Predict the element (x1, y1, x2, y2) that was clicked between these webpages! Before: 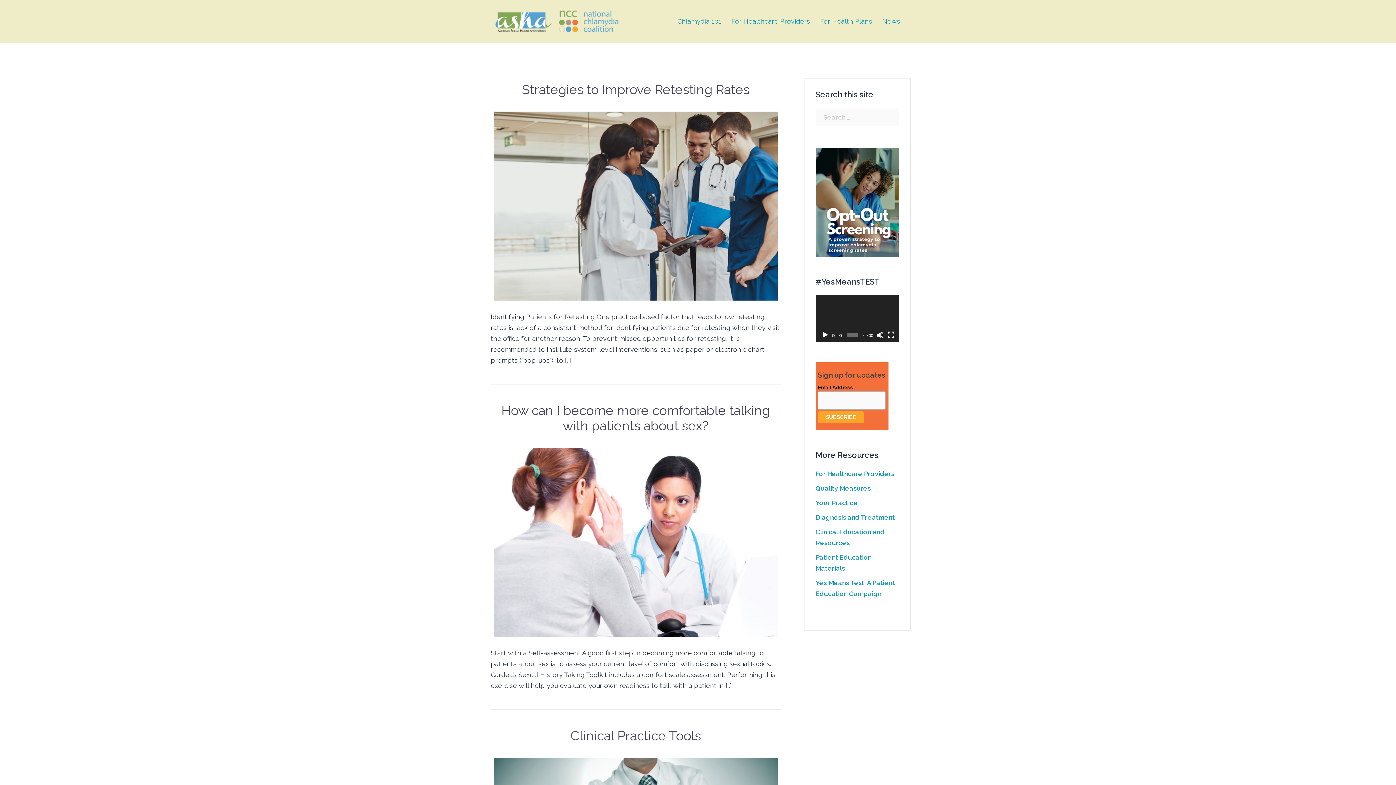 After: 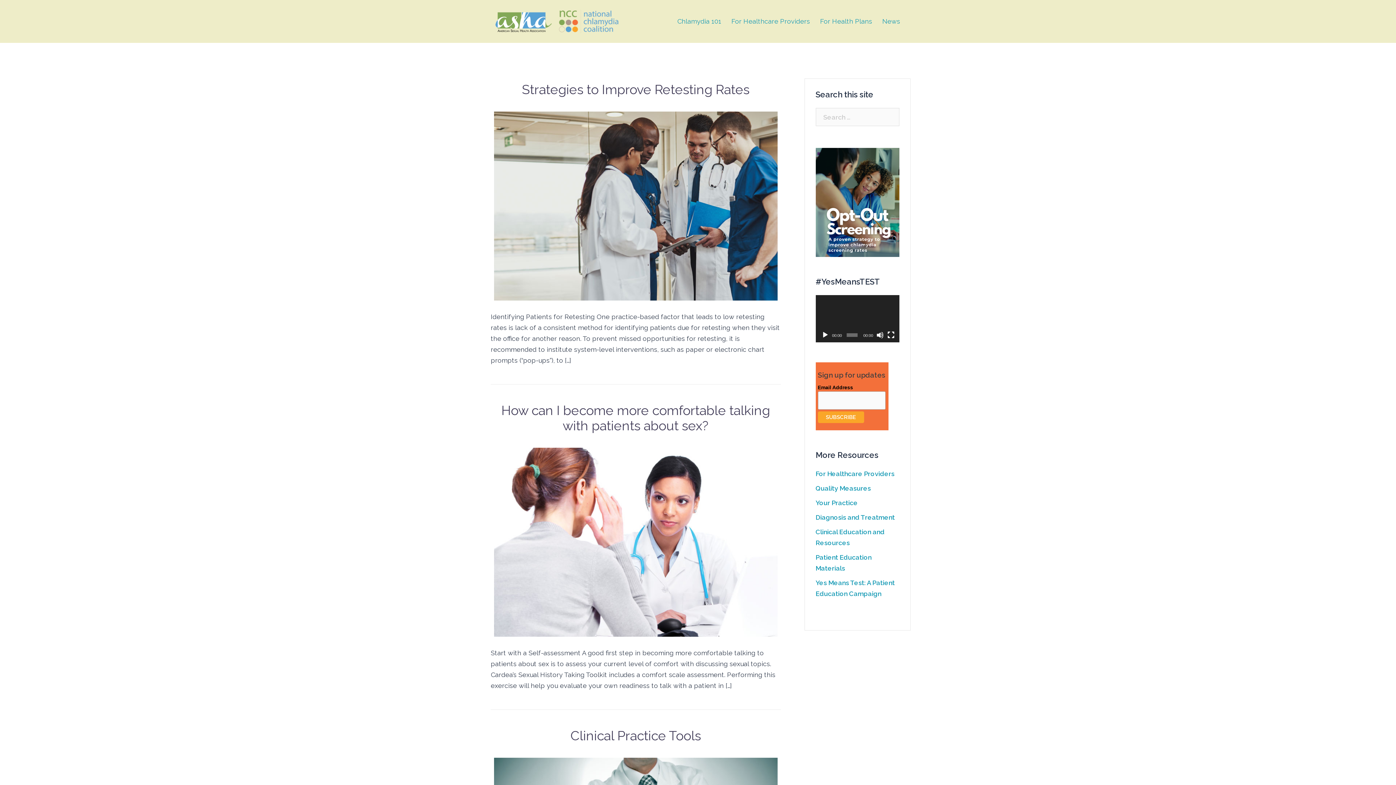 Action: bbox: (821, 331, 828, 338) label: Play